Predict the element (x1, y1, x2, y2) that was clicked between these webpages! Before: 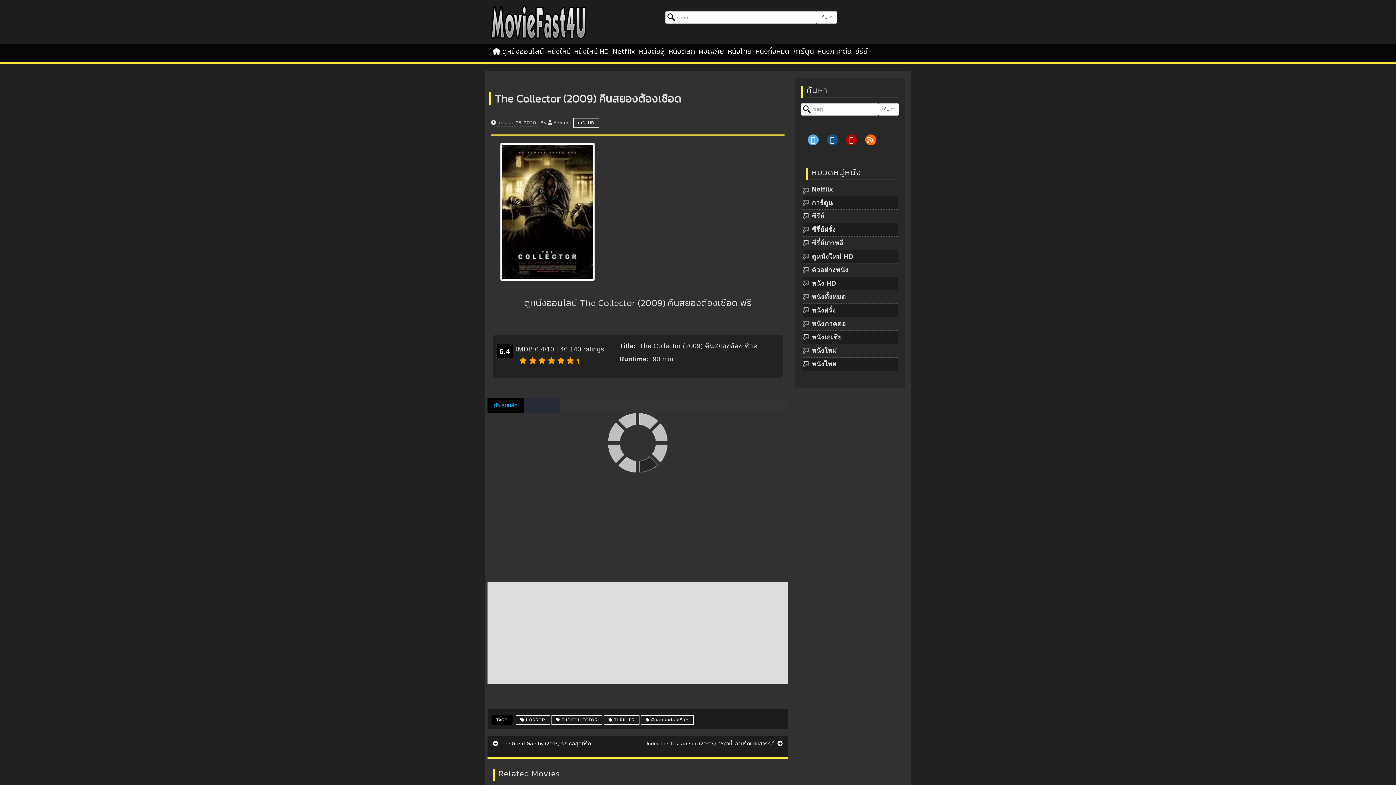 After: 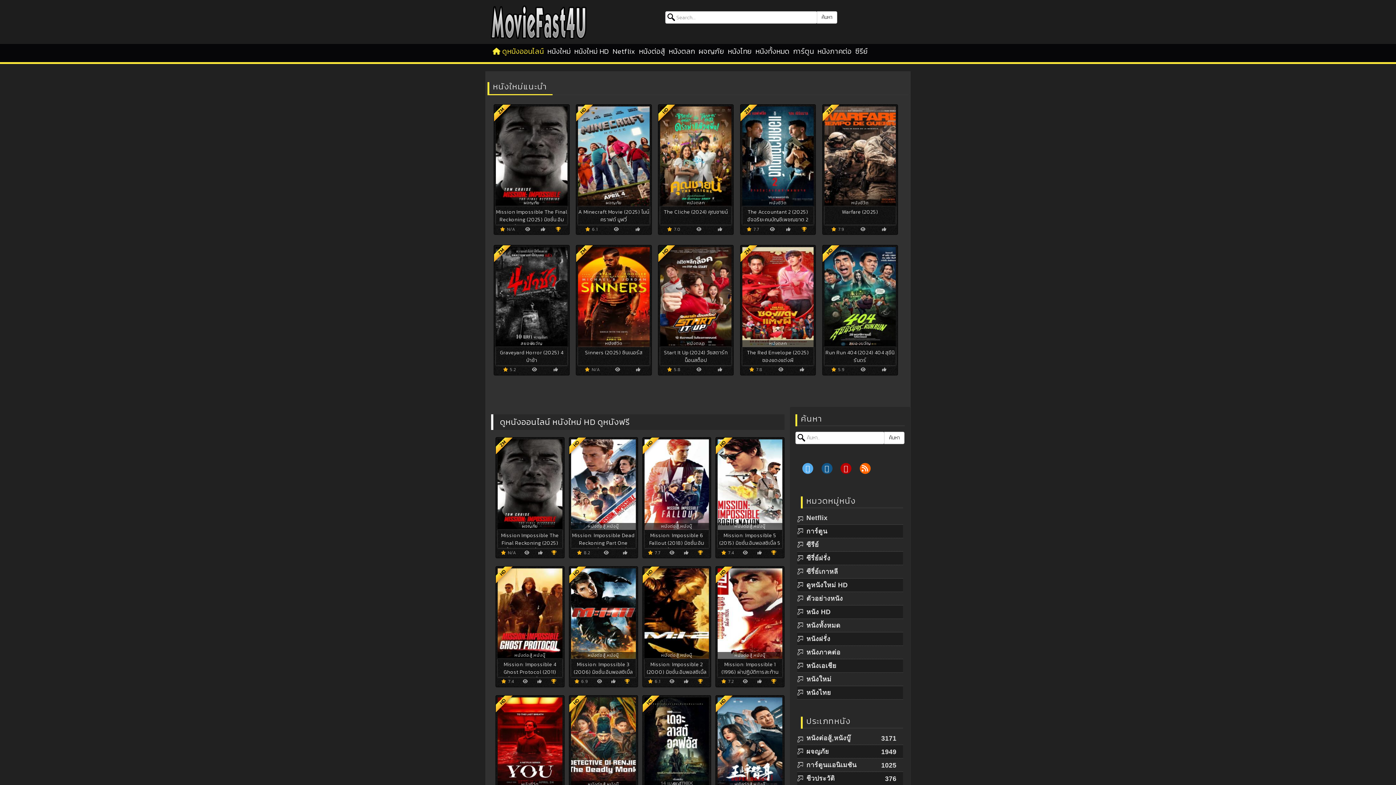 Action: bbox: (490, 5, 586, 40)